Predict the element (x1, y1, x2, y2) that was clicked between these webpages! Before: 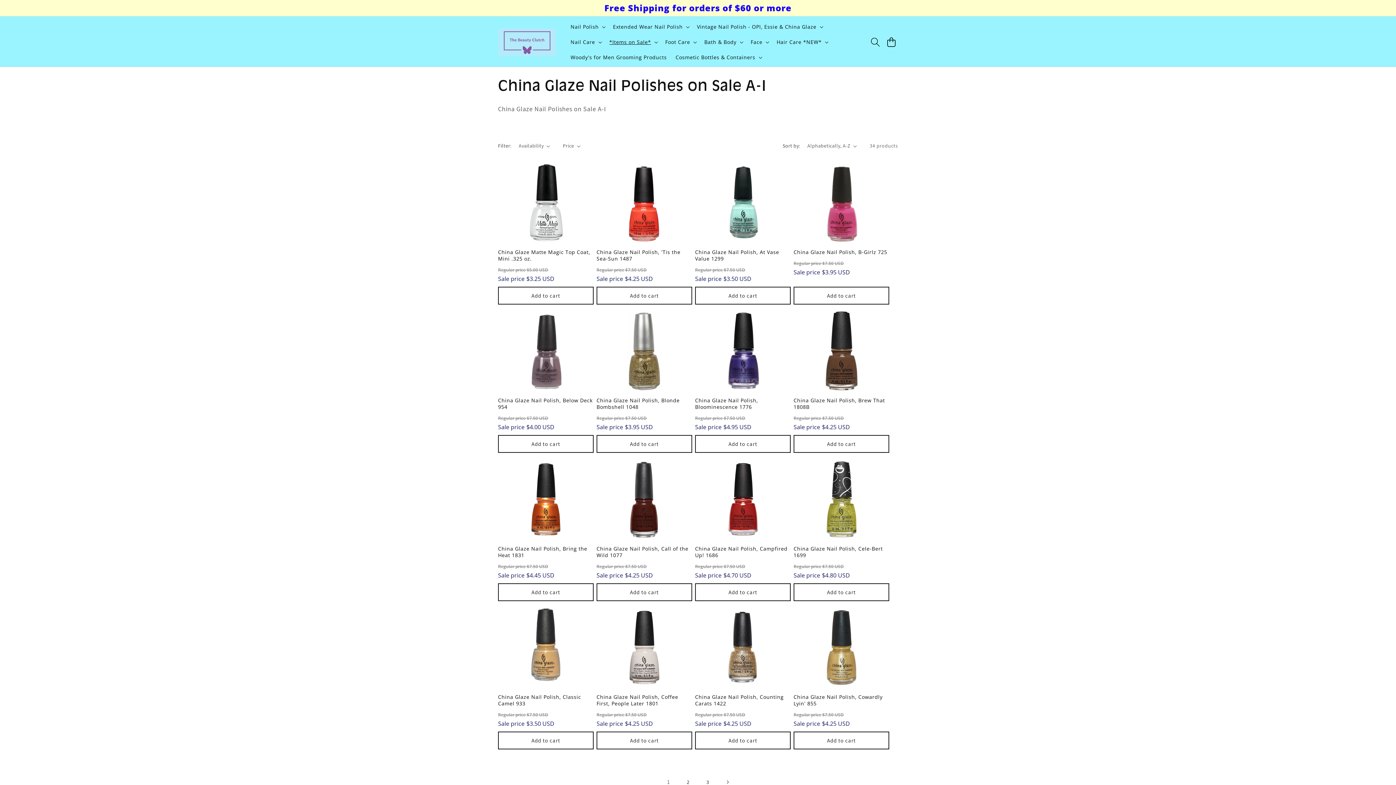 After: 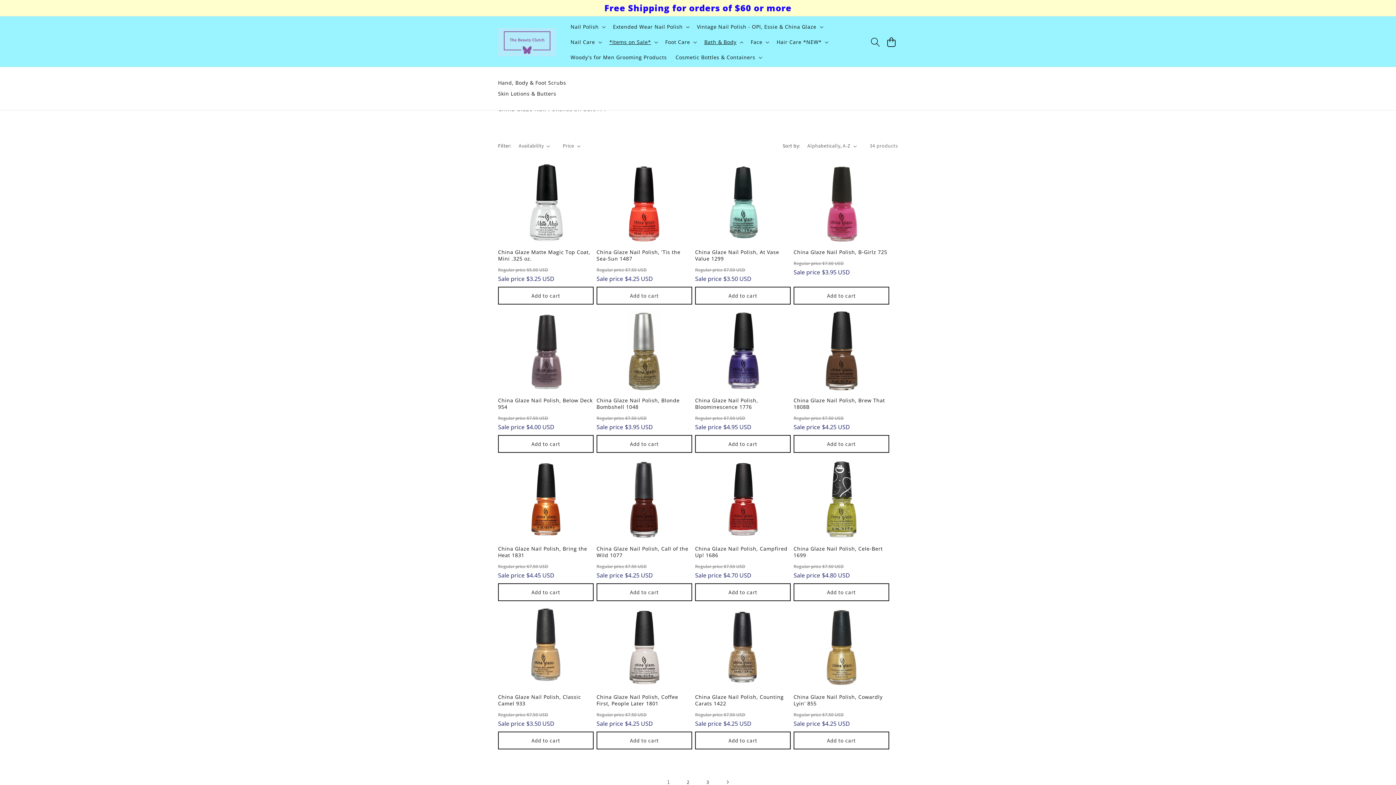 Action: bbox: (700, 34, 746, 49) label: Bath & Body